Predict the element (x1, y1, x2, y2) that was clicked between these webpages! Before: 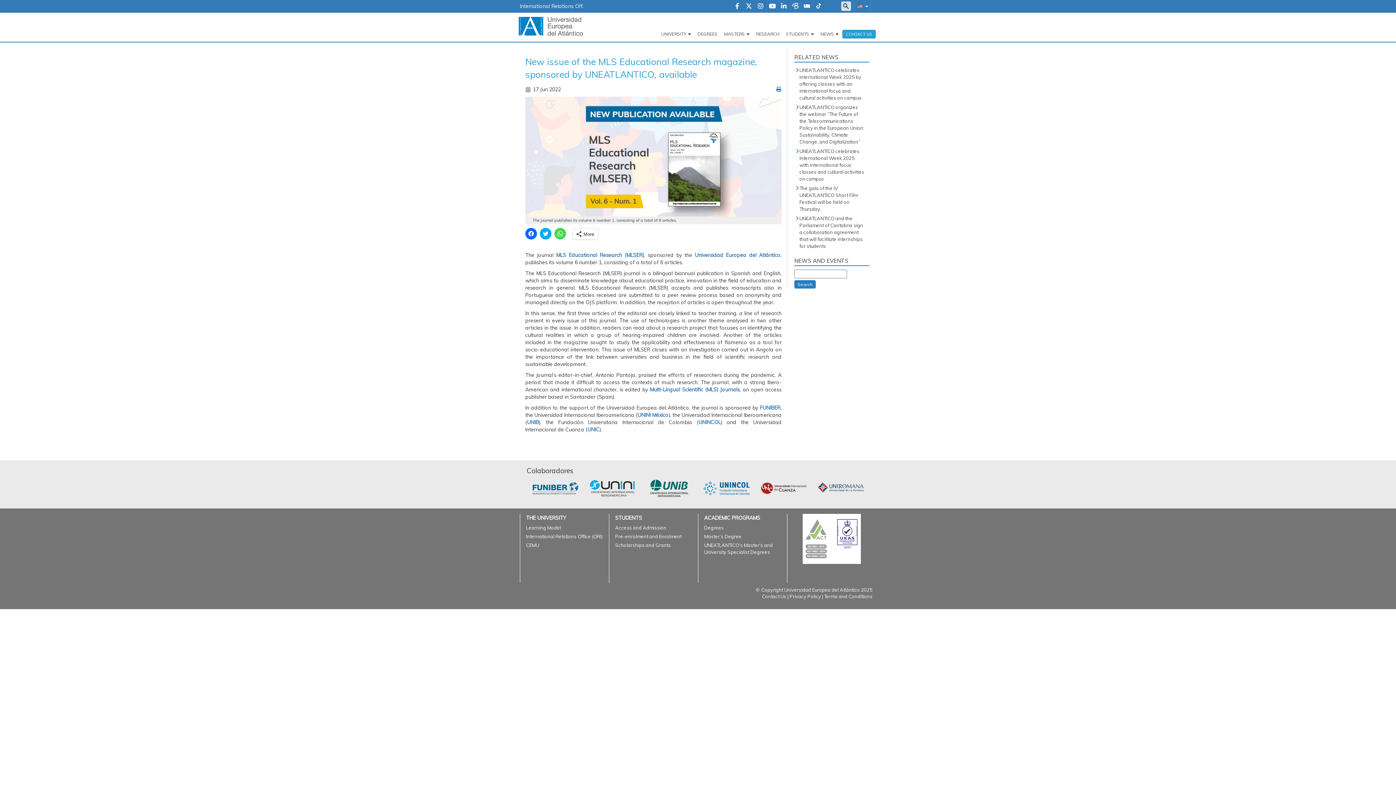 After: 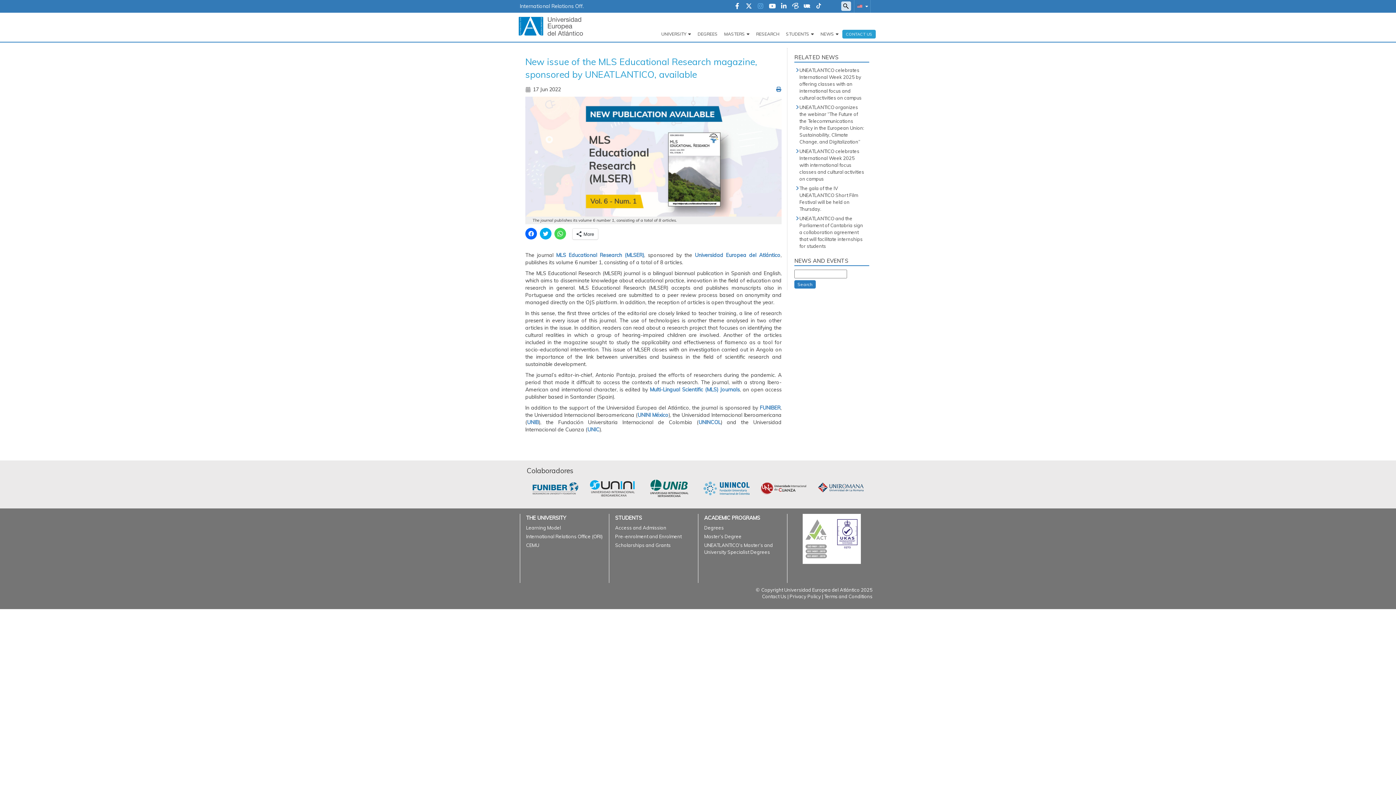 Action: bbox: (758, 3, 763, 9)